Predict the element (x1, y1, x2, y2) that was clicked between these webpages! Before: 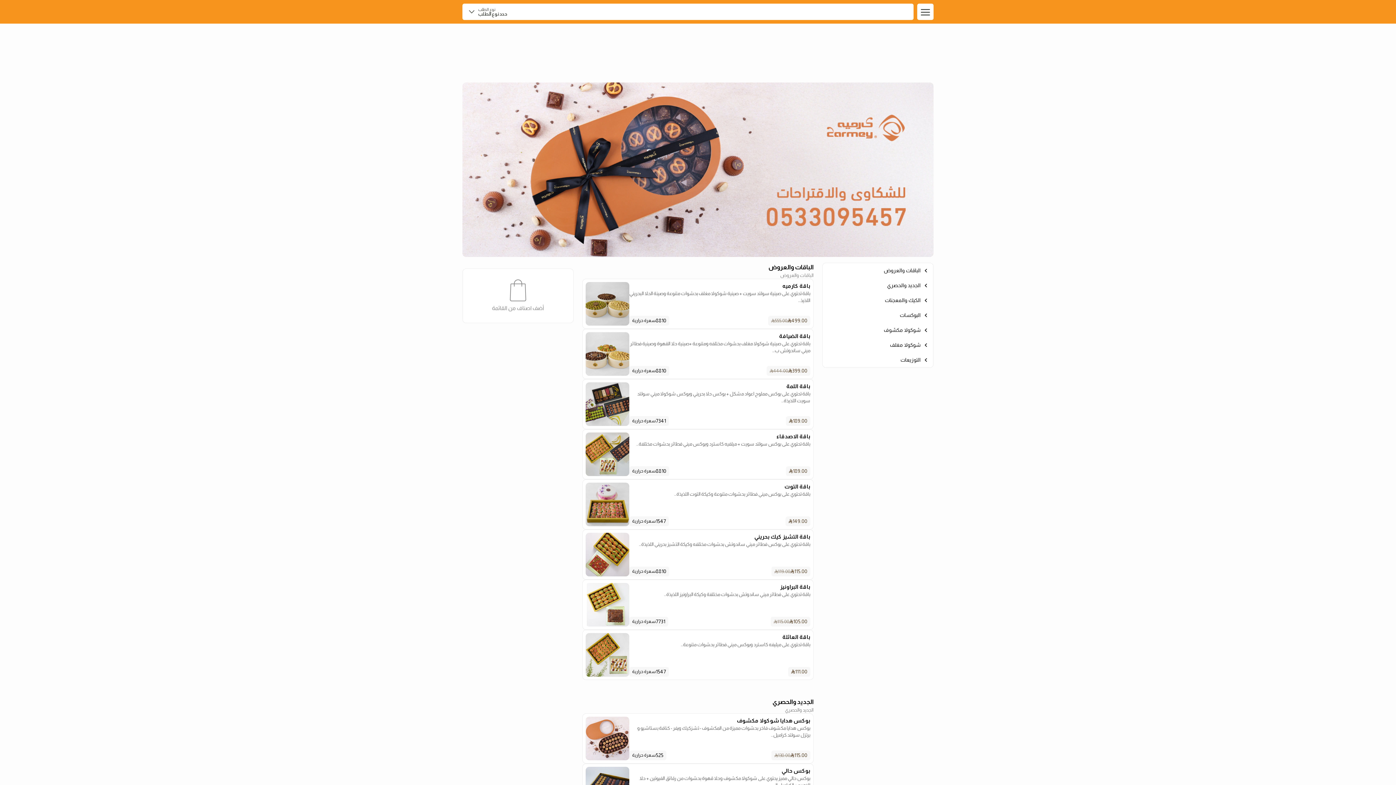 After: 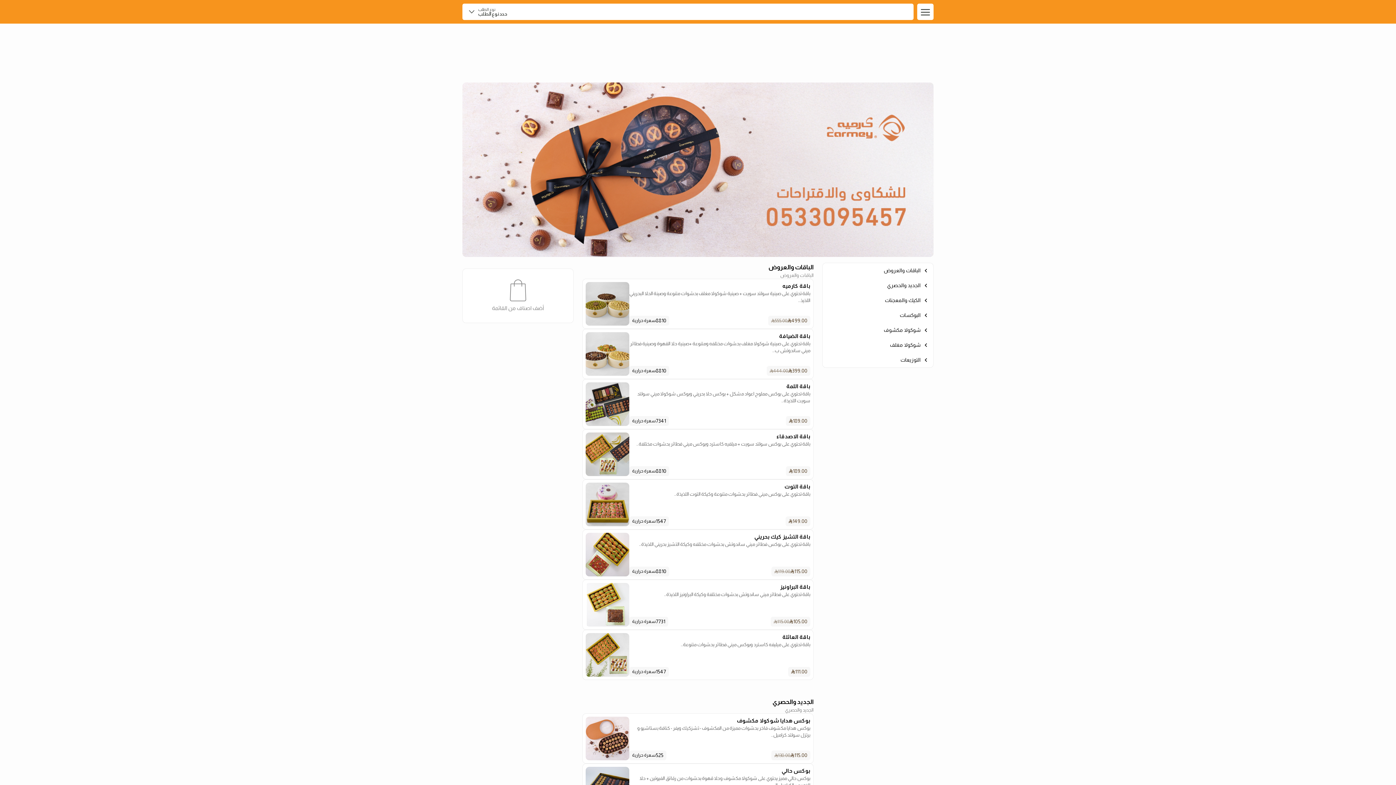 Action: bbox: (662, 29, 733, 76)